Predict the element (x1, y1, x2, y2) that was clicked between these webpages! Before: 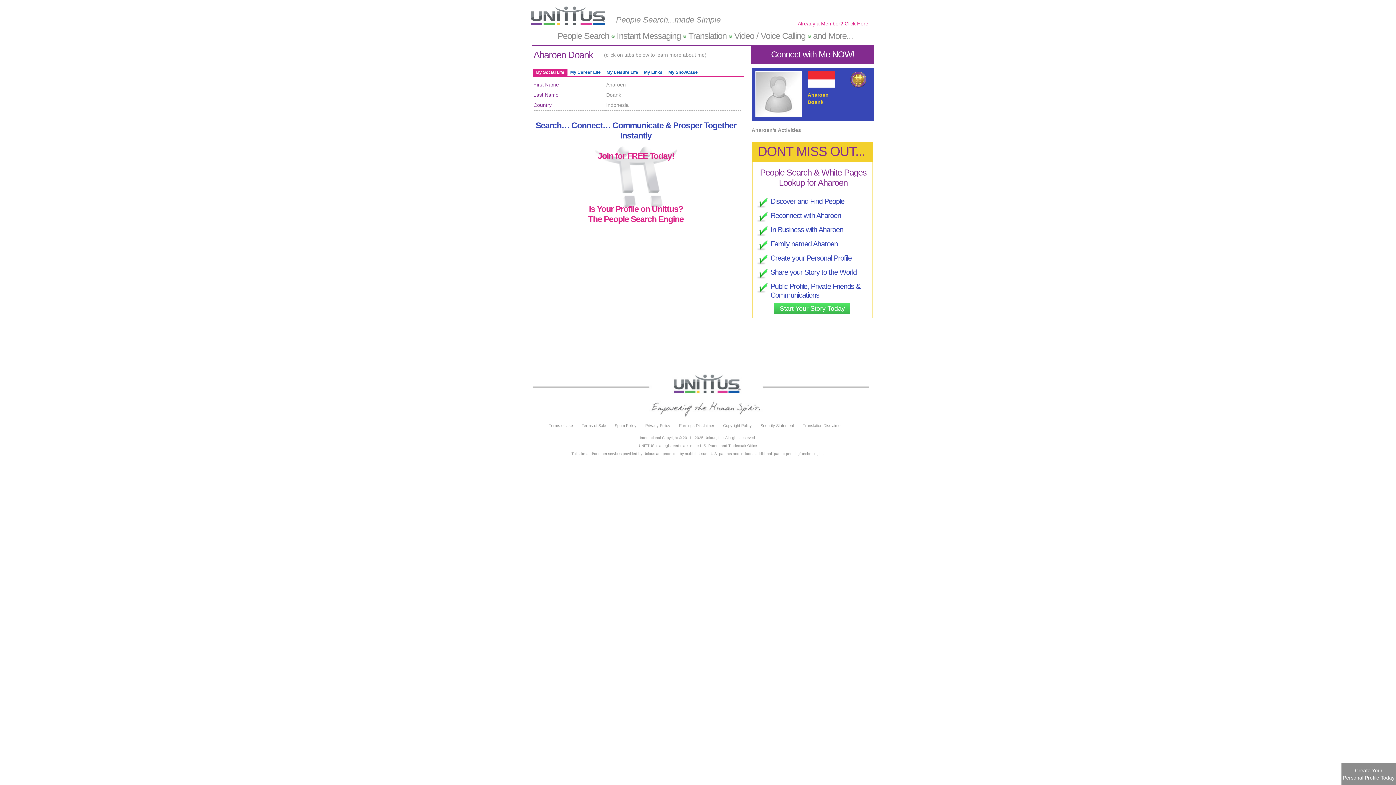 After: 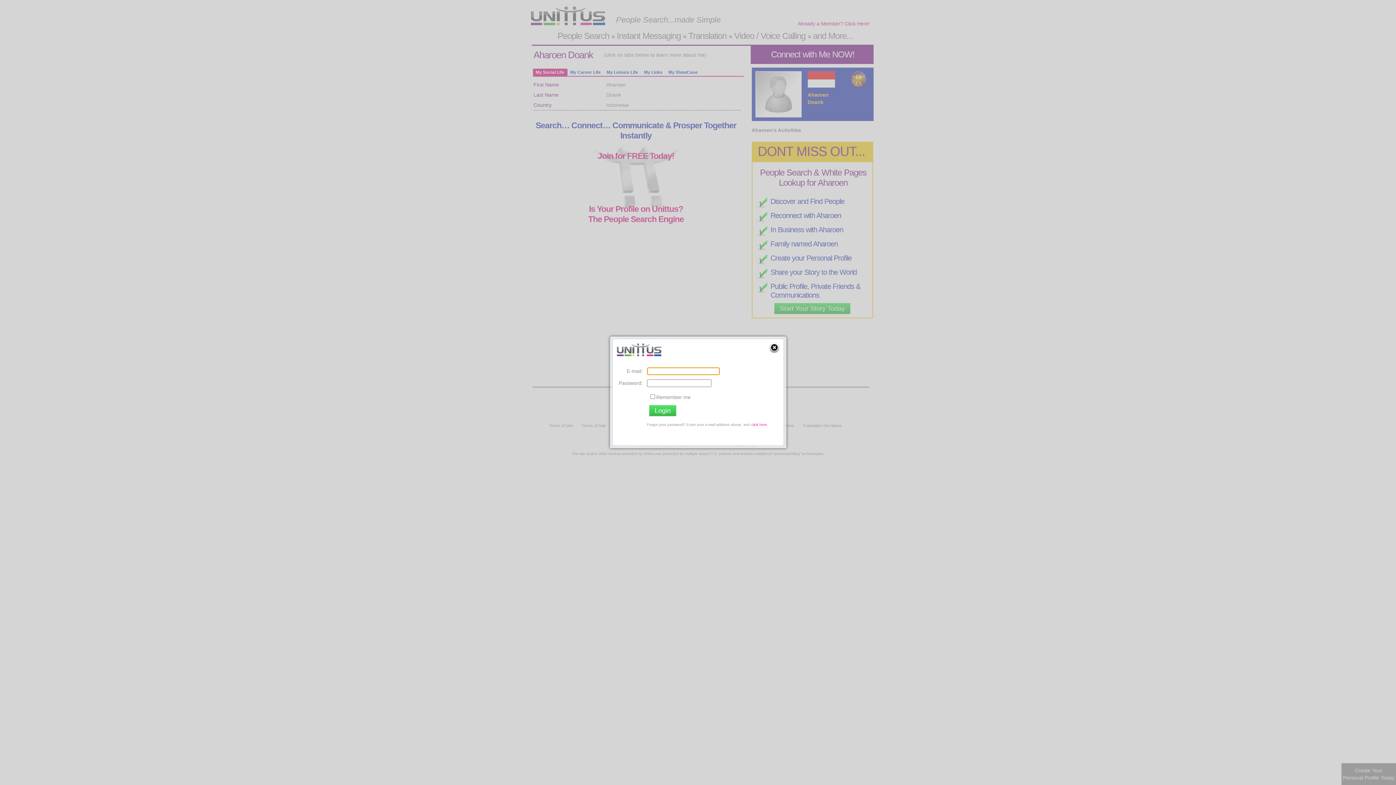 Action: bbox: (798, 20, 870, 26) label: Already a Member? Click Here!